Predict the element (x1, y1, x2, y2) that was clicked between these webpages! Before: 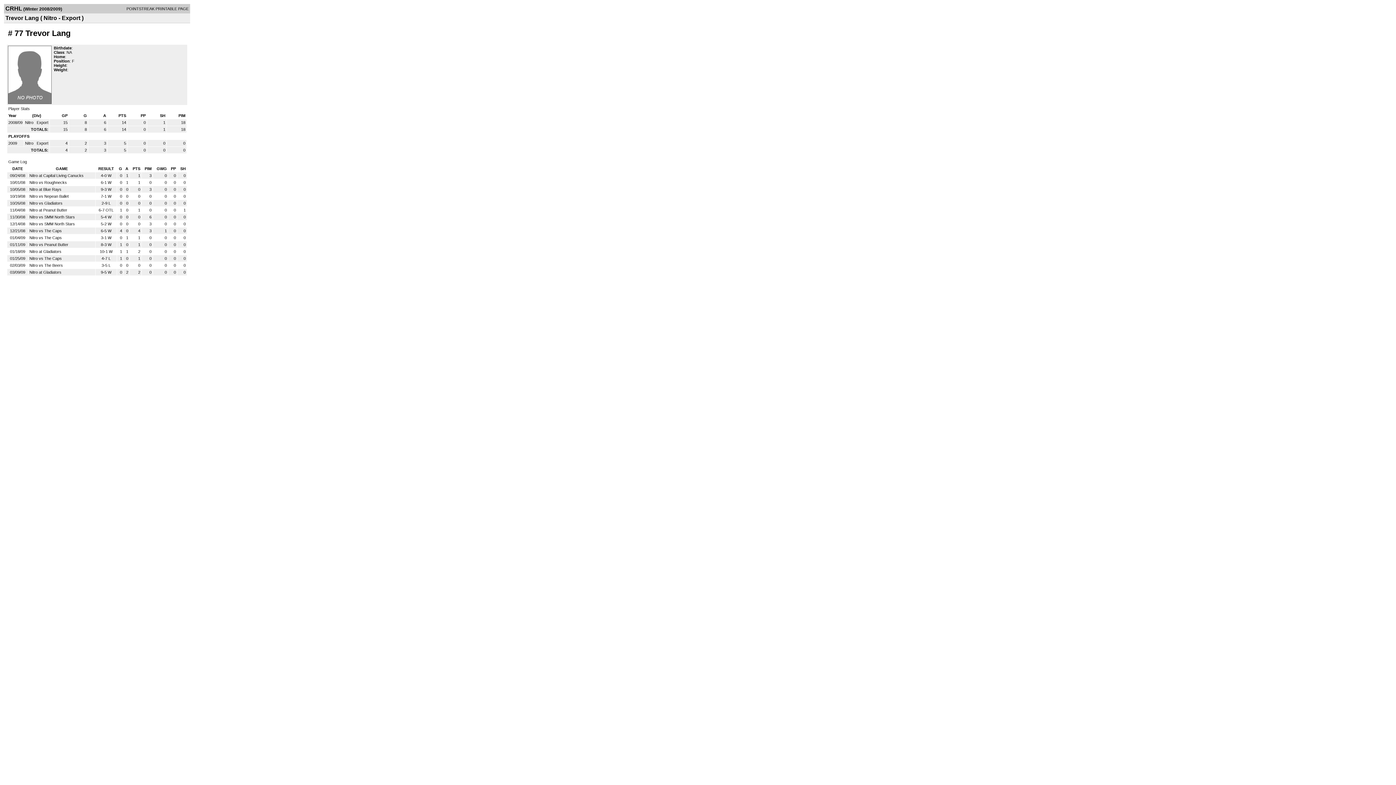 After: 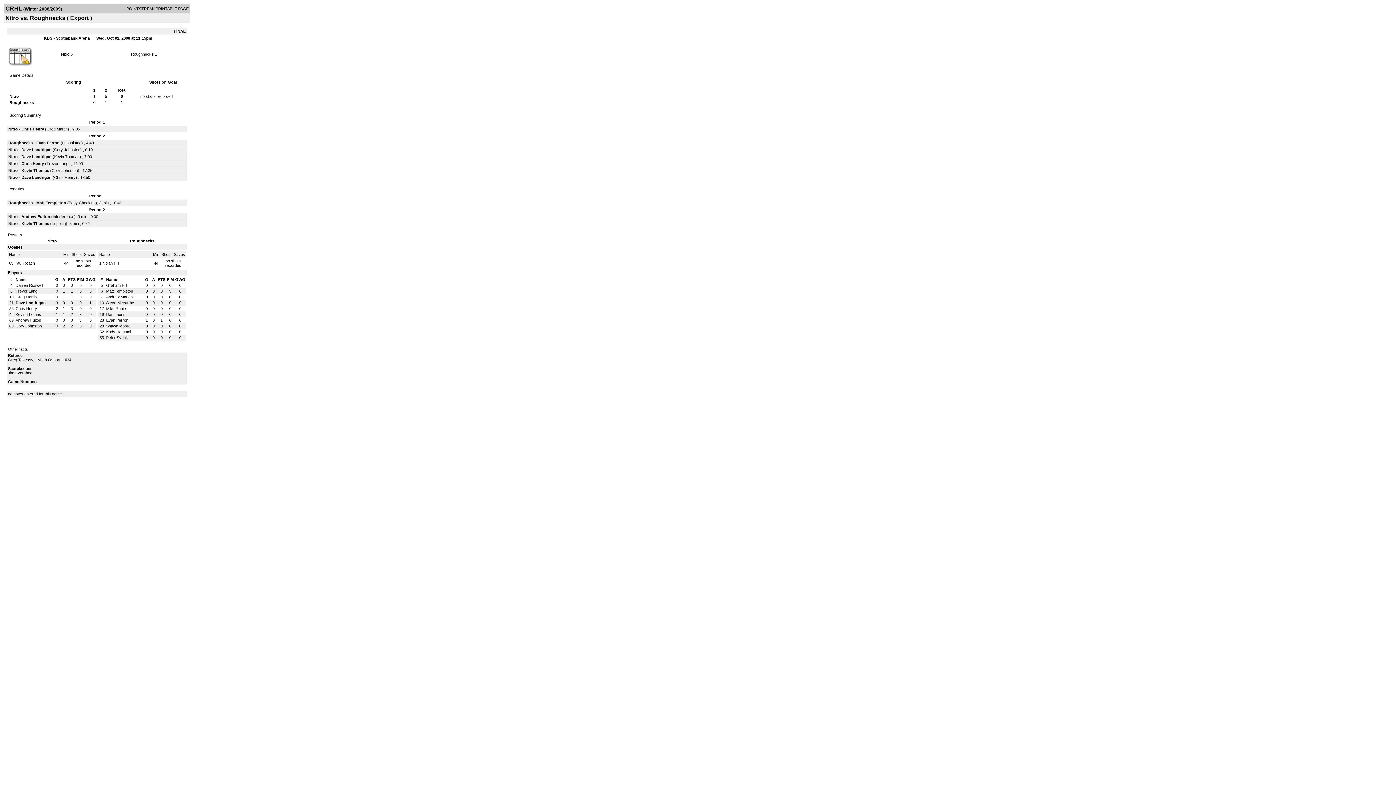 Action: bbox: (29, 180, 66, 184) label: Nitro vs Roughnecks